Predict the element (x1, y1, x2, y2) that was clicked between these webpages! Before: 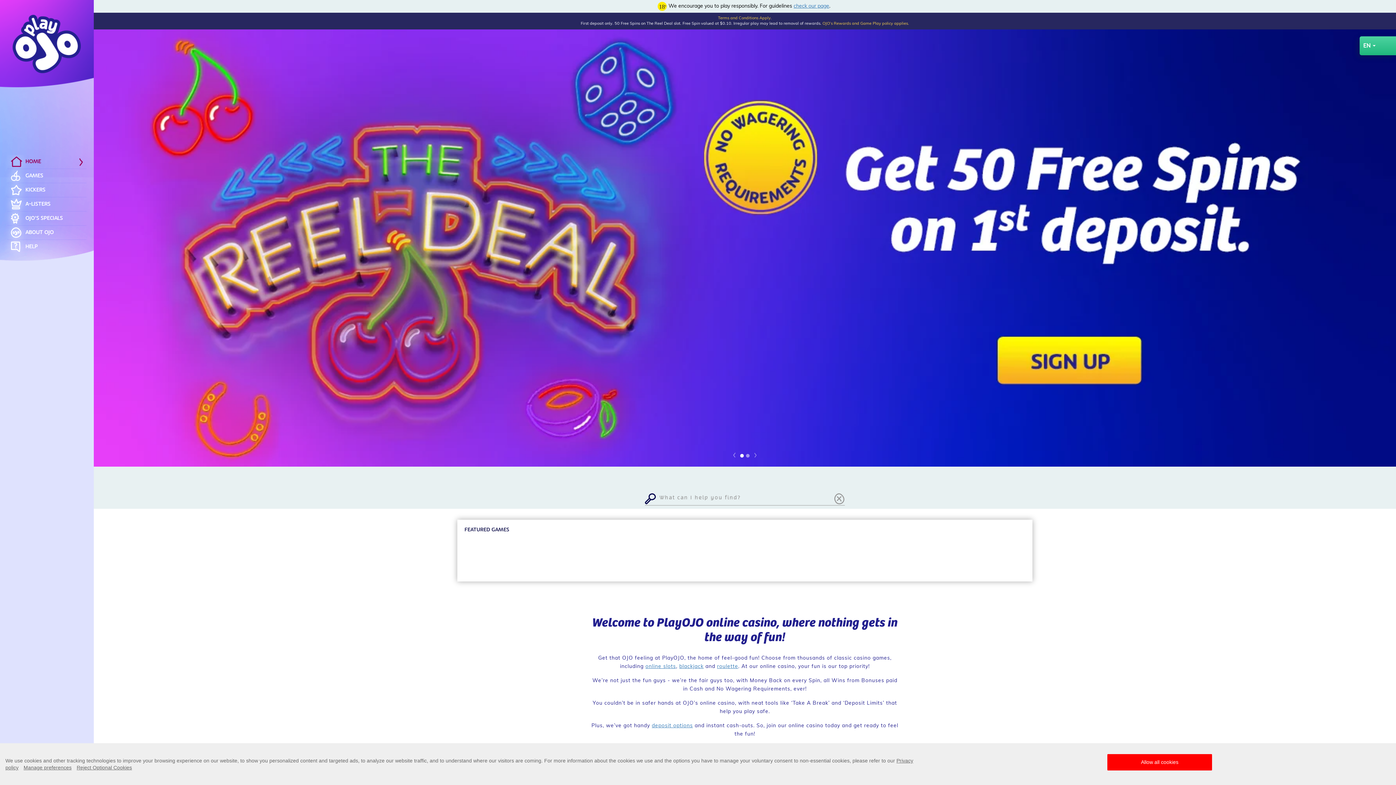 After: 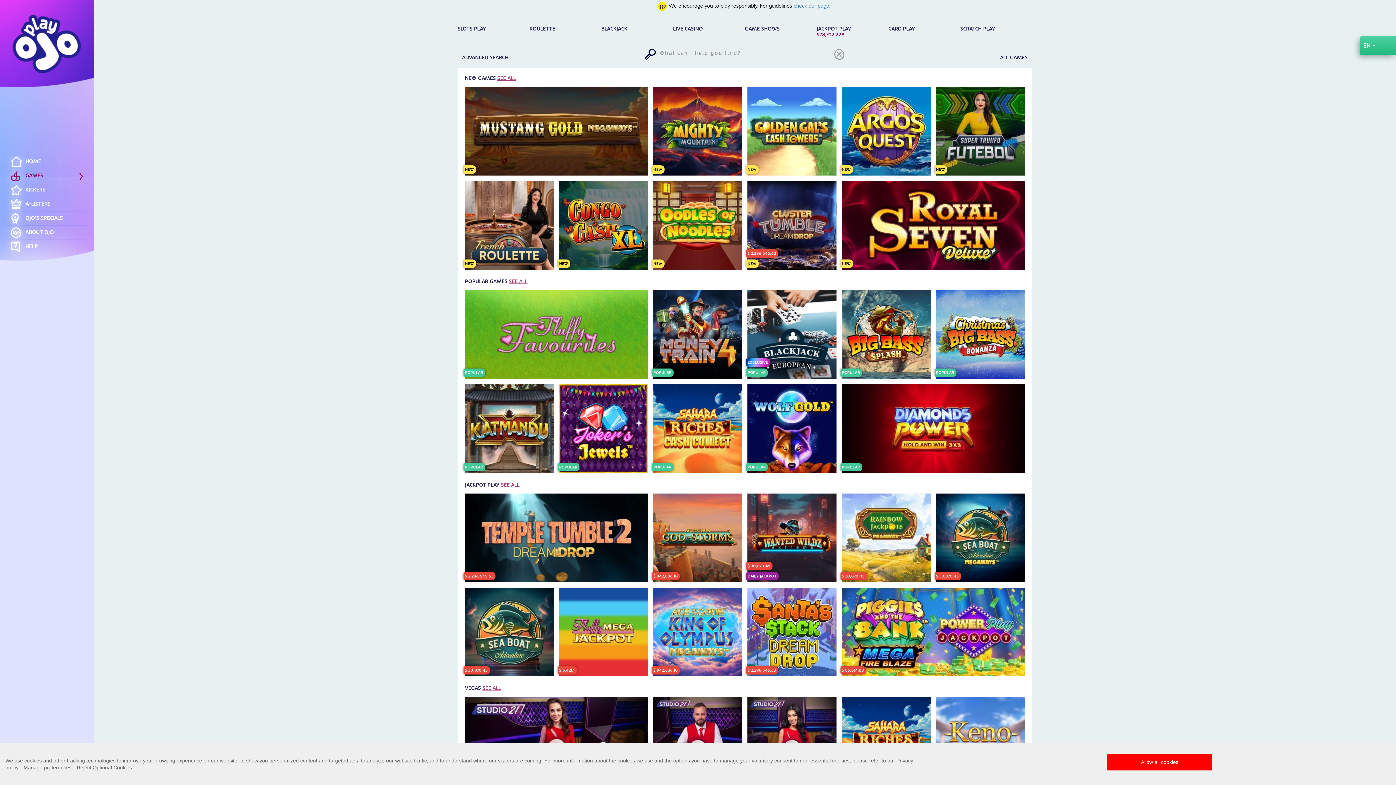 Action: label: GAMES bbox: (10, 170, 82, 181)